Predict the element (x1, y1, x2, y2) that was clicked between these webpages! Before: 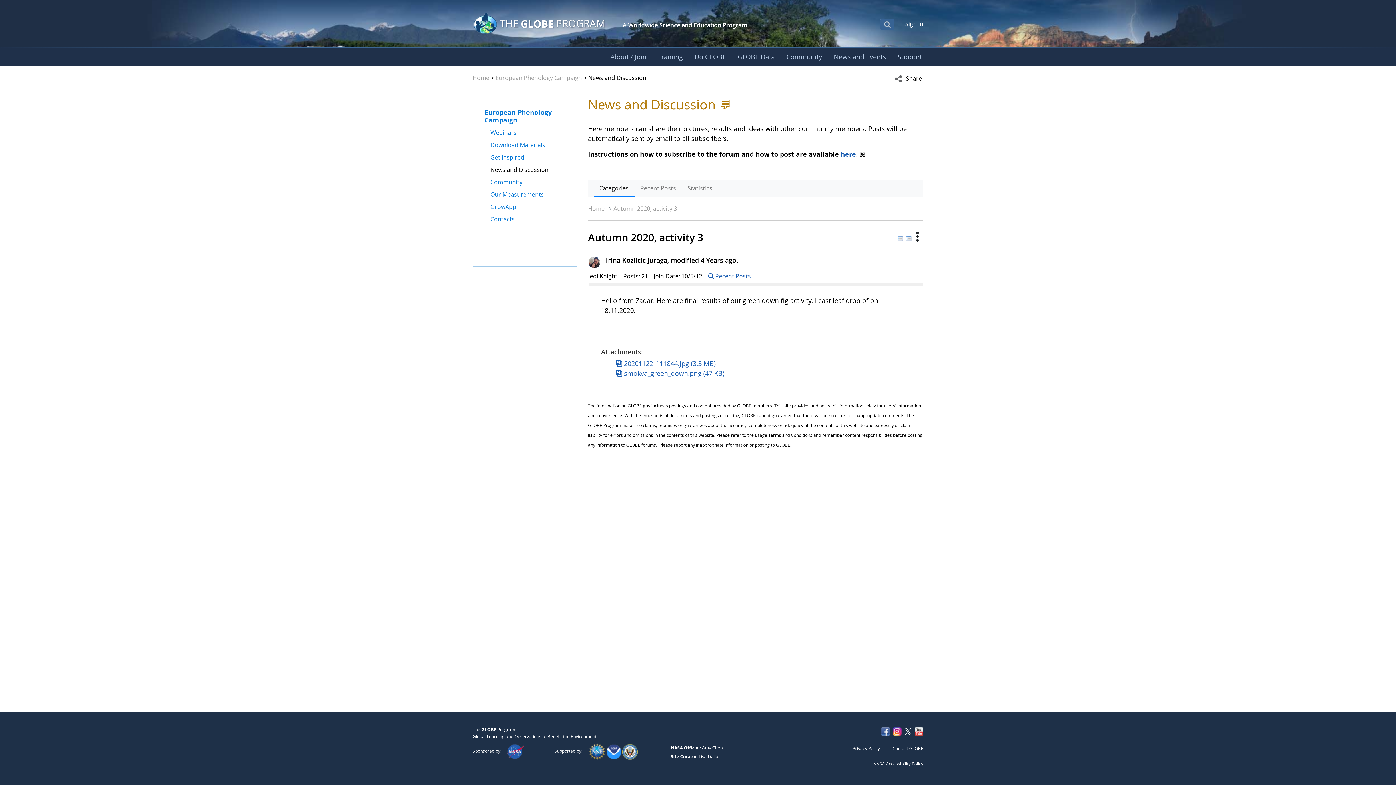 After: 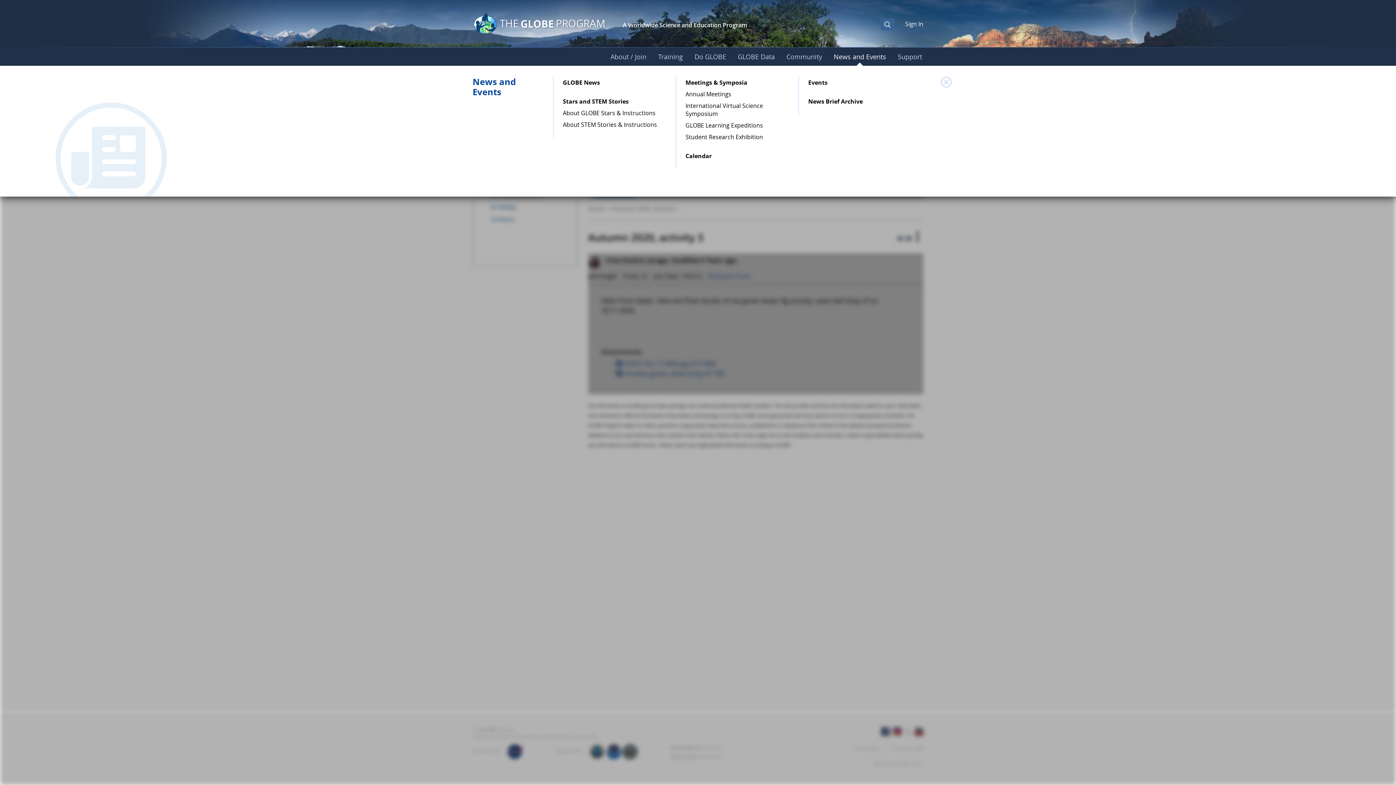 Action: bbox: (828, 47, 892, 66) label: News and Events